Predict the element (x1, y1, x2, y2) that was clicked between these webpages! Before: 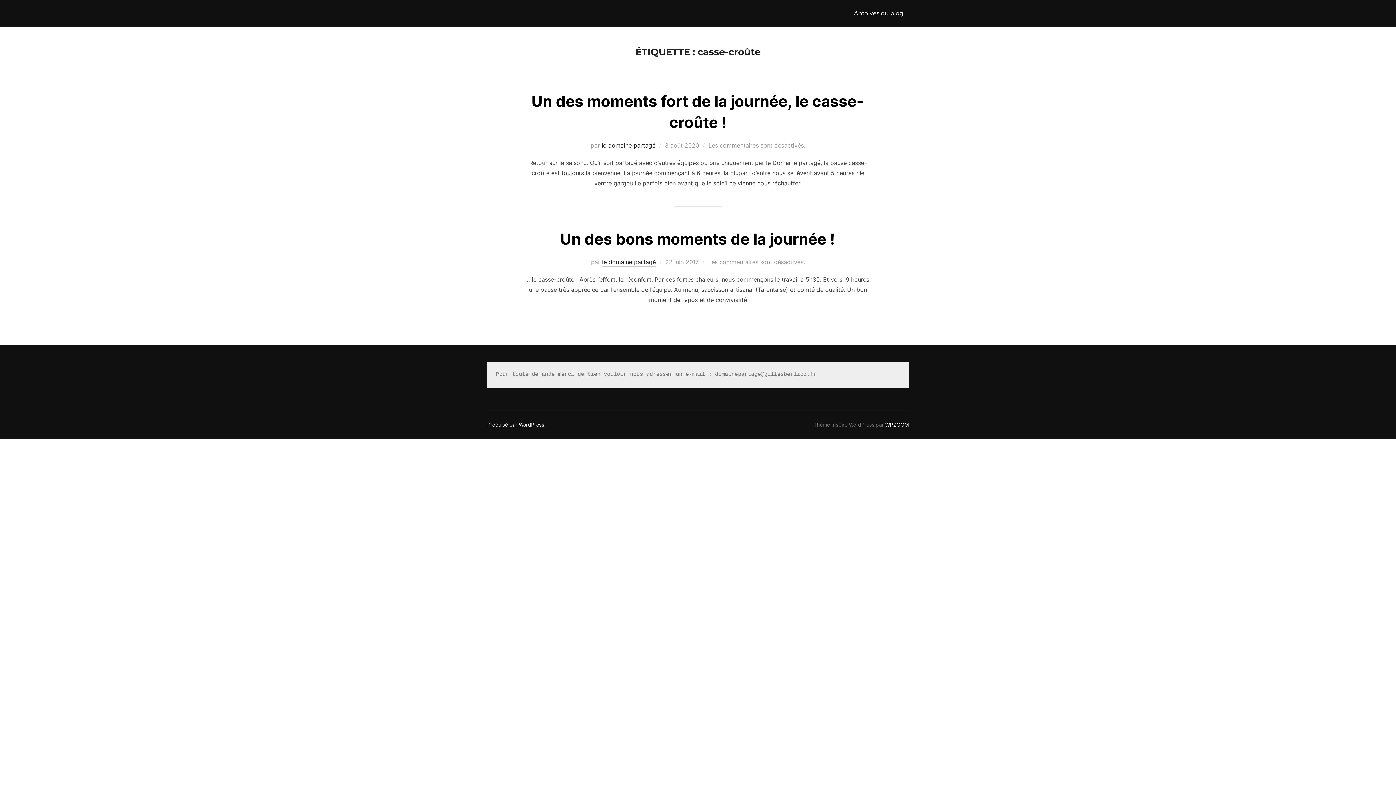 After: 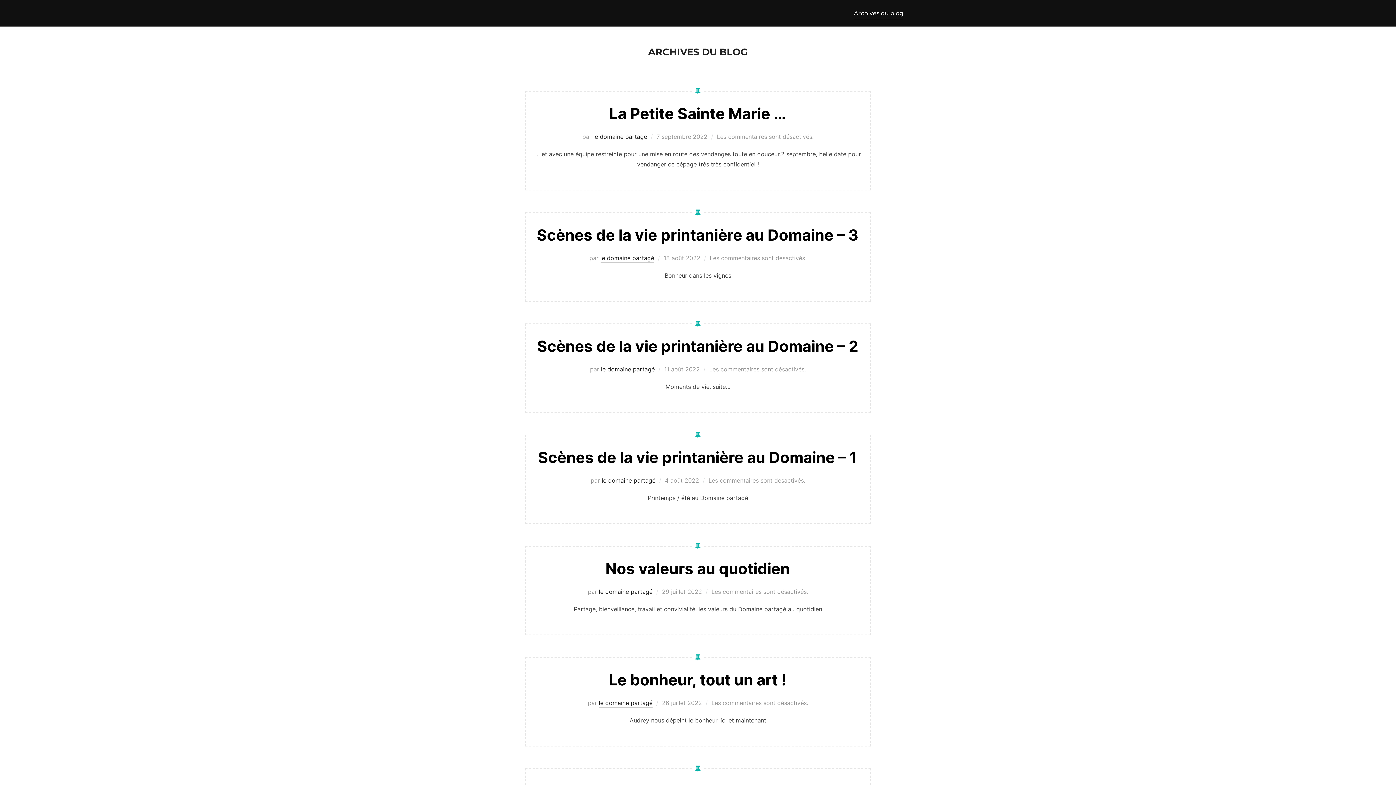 Action: bbox: (854, 6, 903, 20) label: Archives du blog